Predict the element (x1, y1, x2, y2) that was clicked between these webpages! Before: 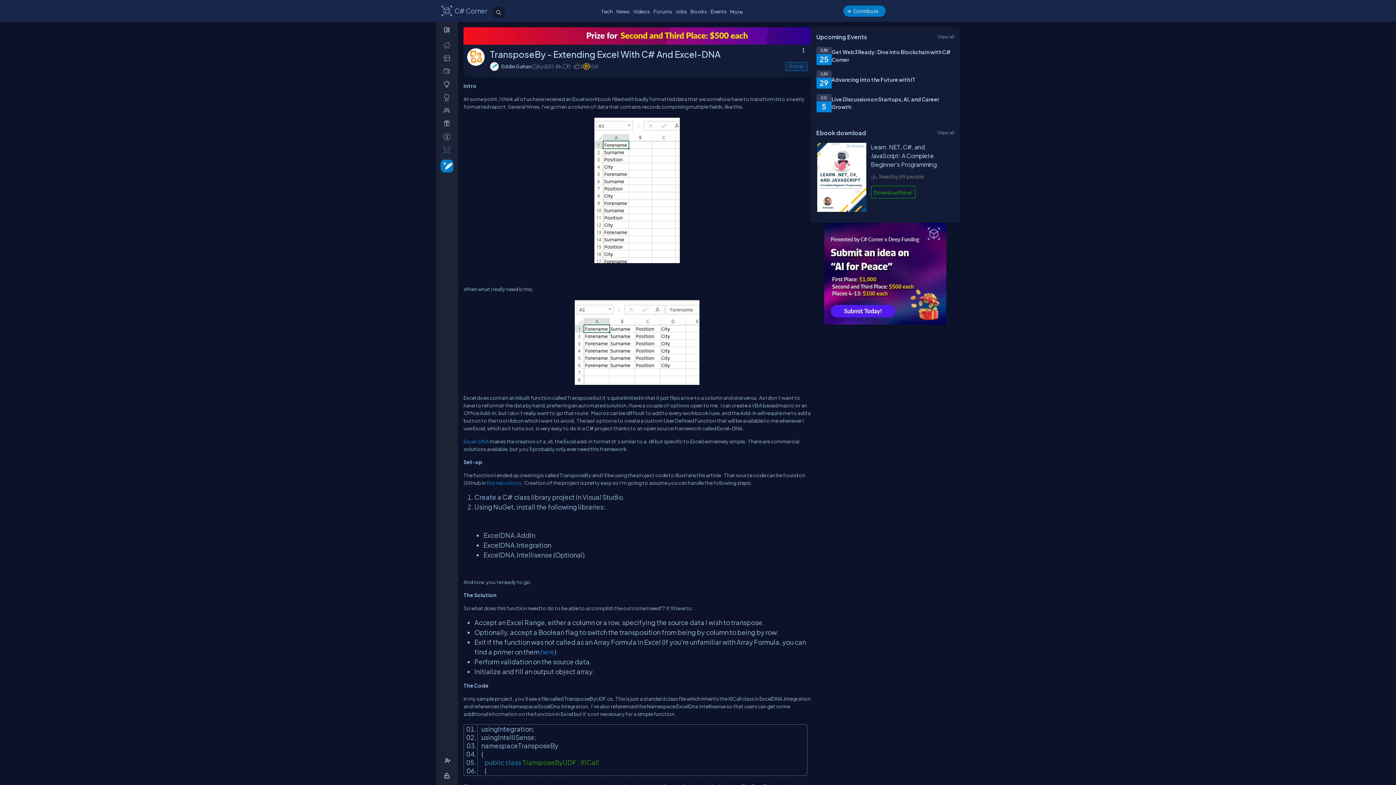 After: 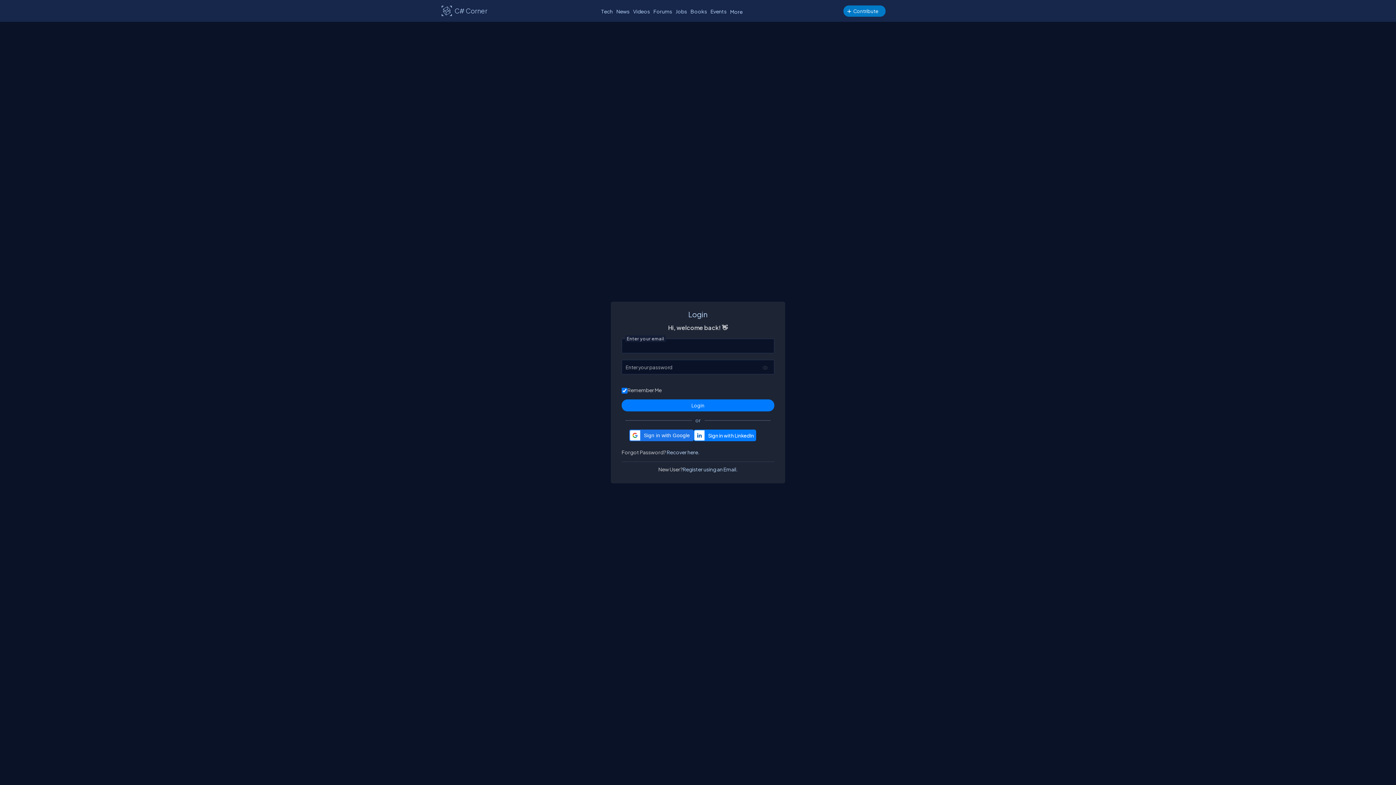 Action: label: _Feed bbox: (438, 38, 458, 51)